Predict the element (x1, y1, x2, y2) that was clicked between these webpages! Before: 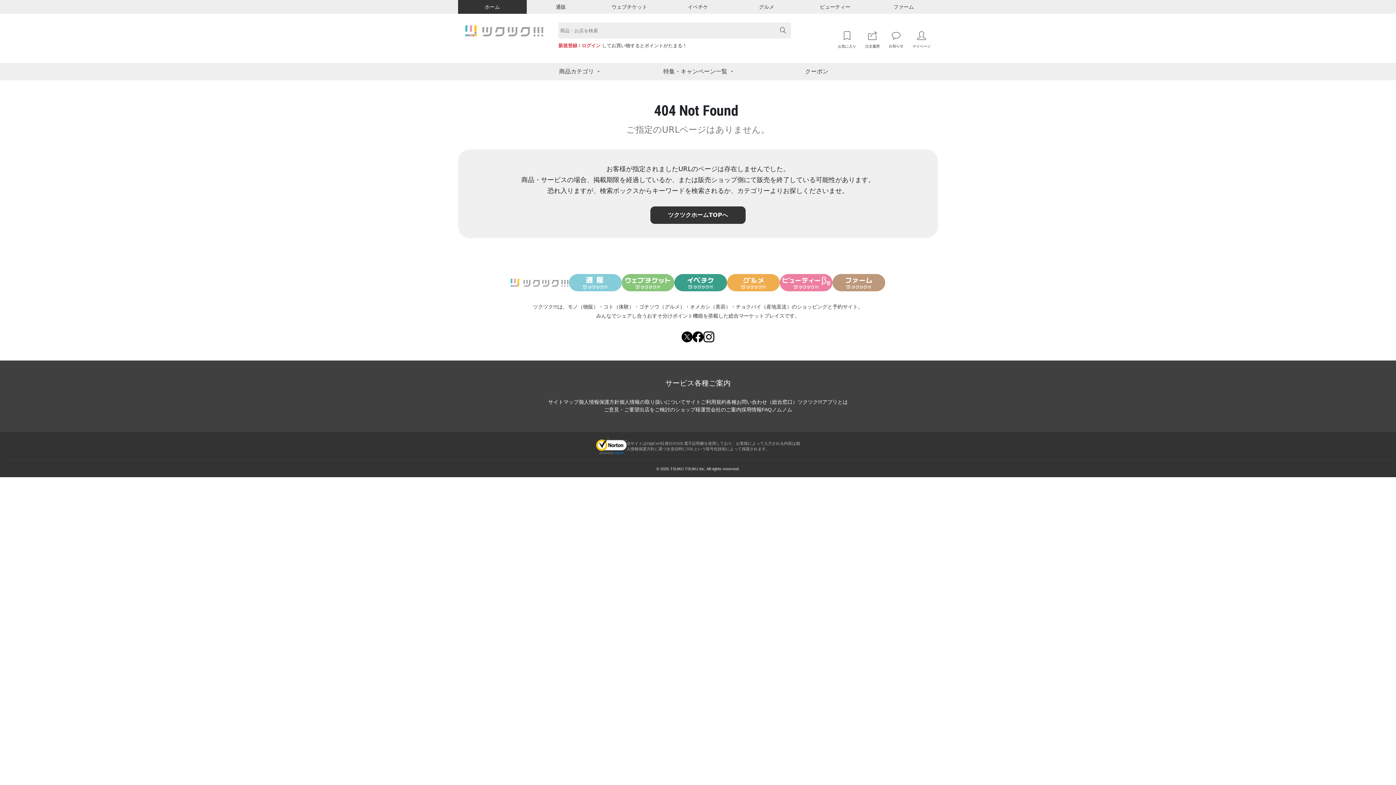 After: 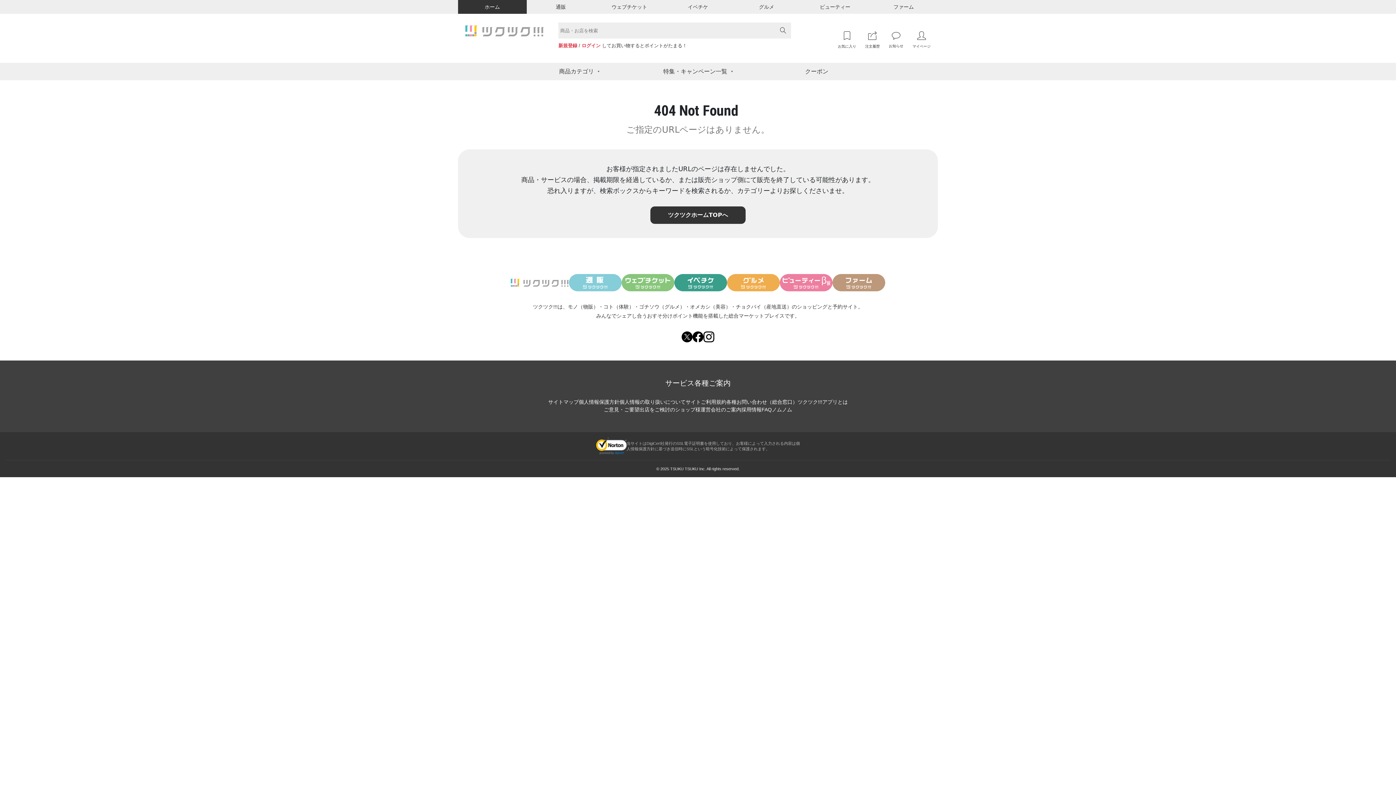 Action: bbox: (703, 337, 714, 341)